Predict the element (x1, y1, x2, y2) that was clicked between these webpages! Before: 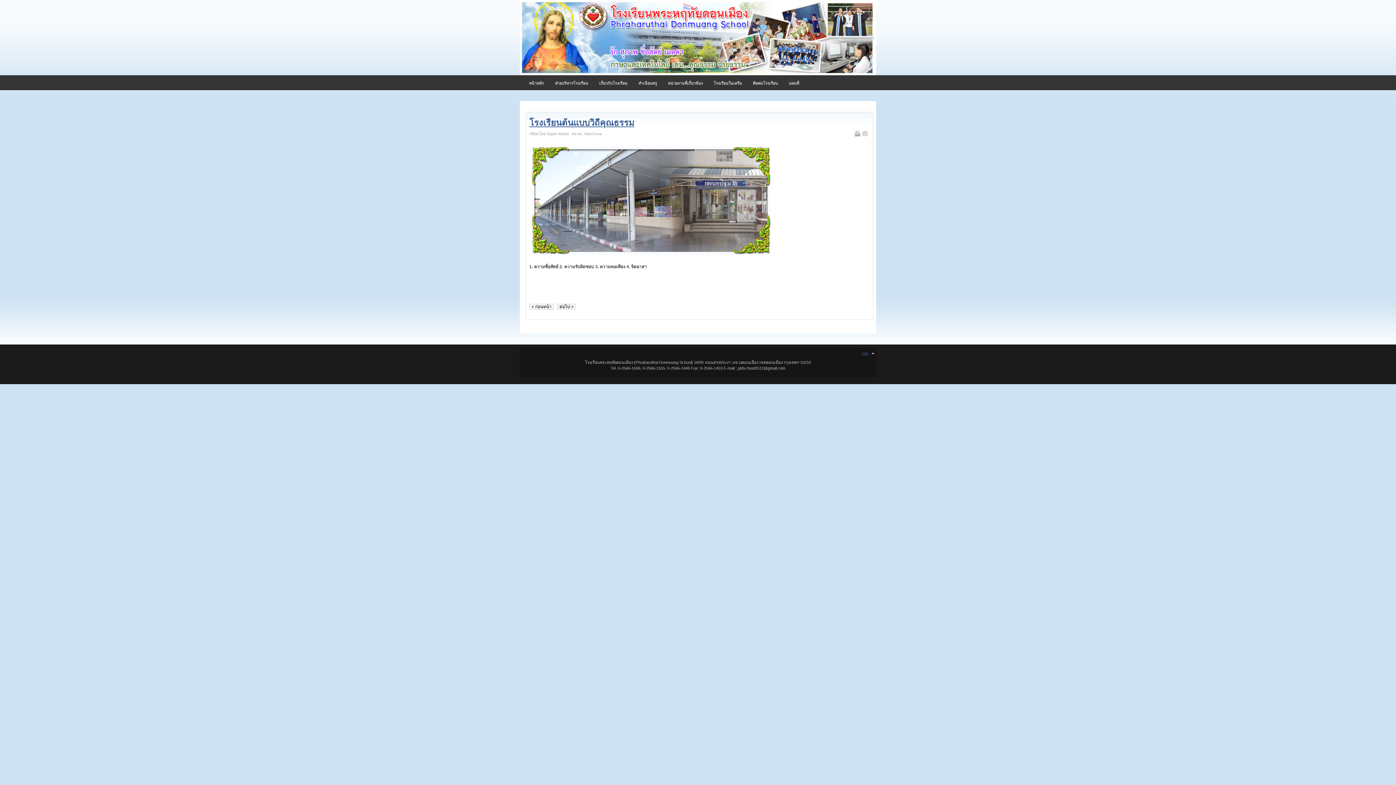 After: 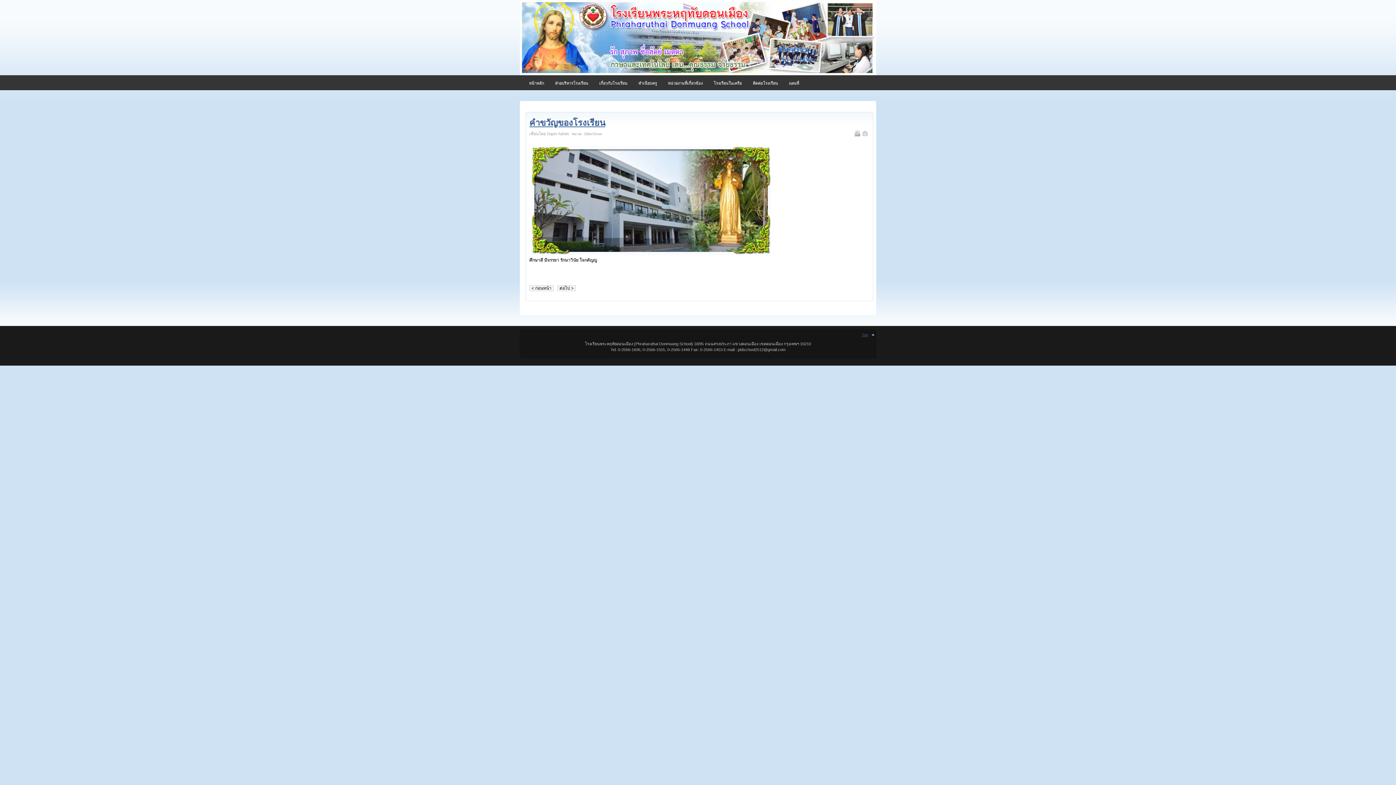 Action: label: ต่อไป > bbox: (557, 304, 576, 309)